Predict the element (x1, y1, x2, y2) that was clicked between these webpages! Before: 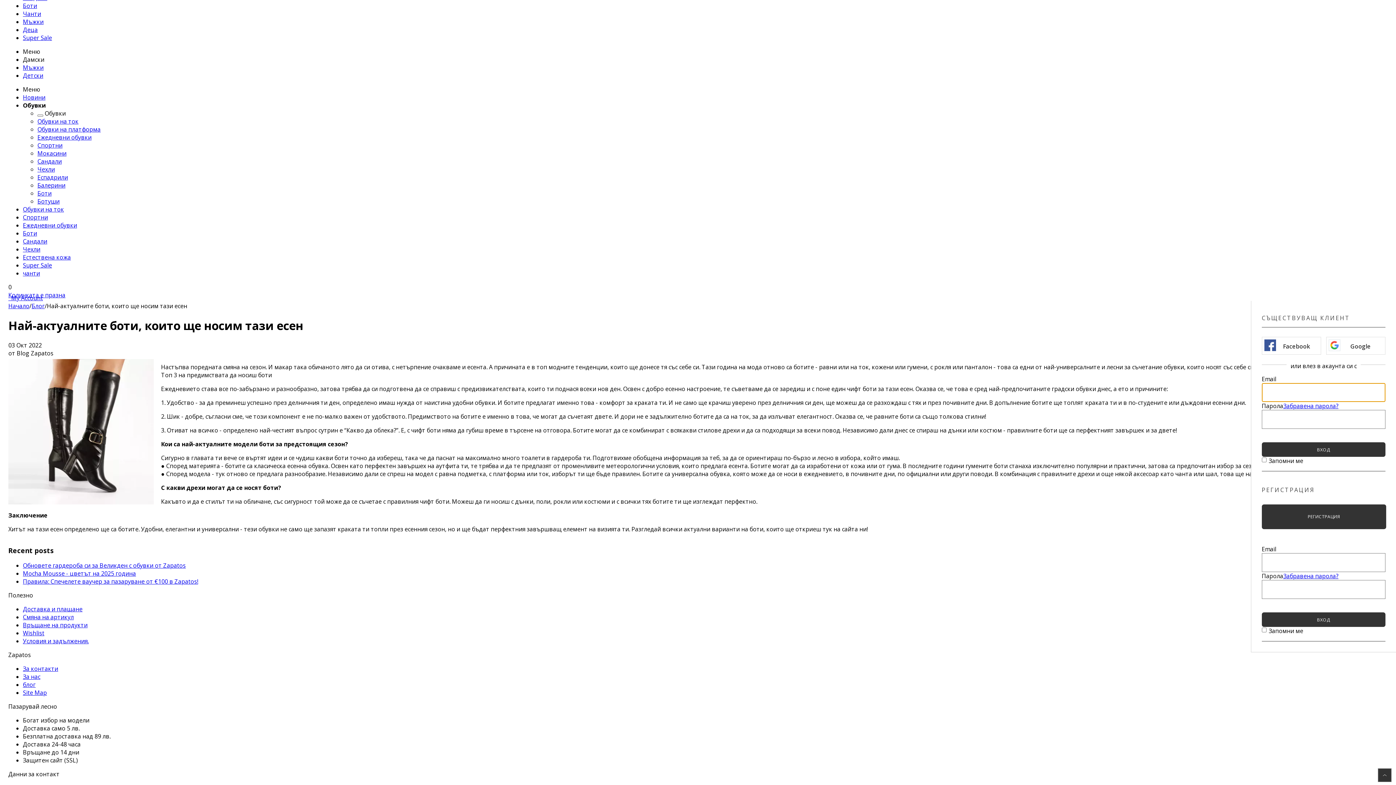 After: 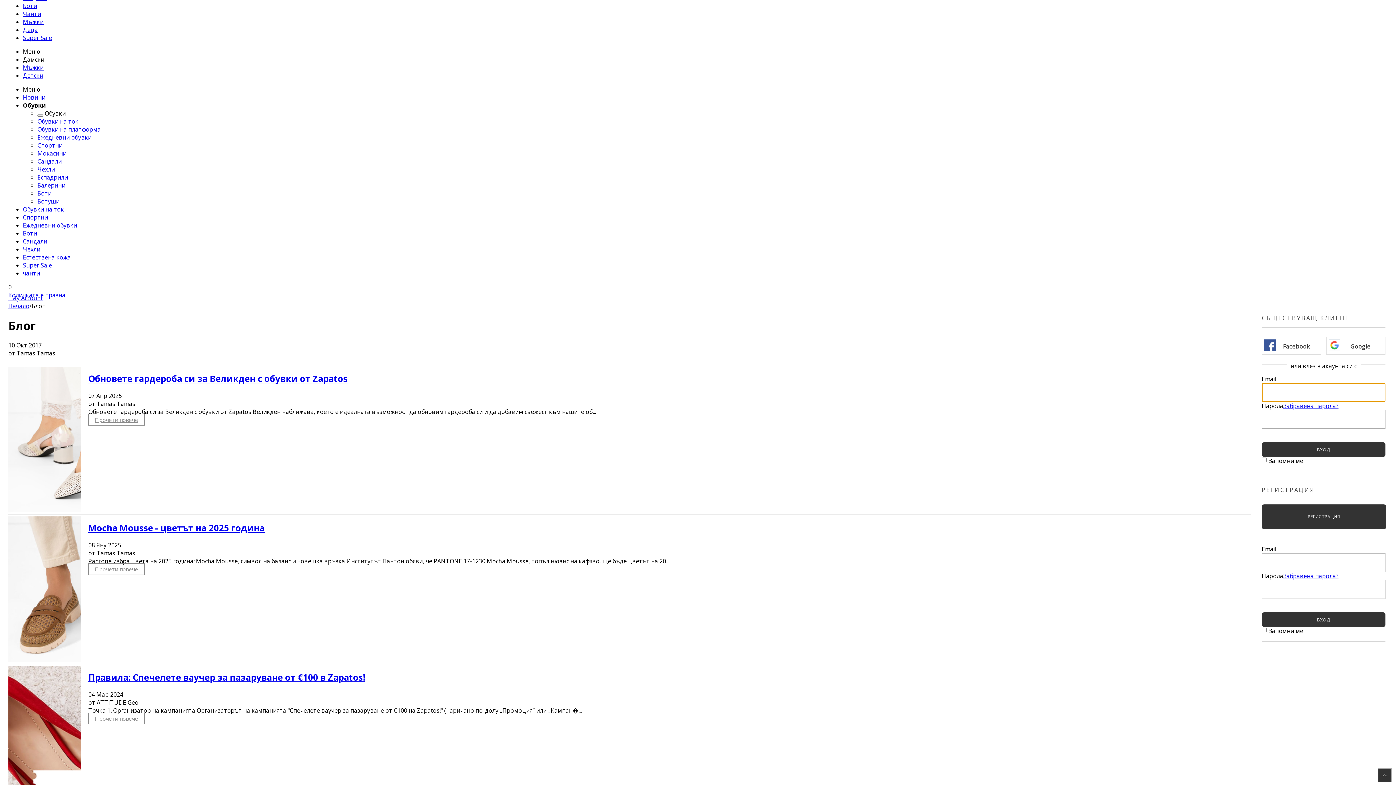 Action: label: блог bbox: (22, 681, 35, 689)